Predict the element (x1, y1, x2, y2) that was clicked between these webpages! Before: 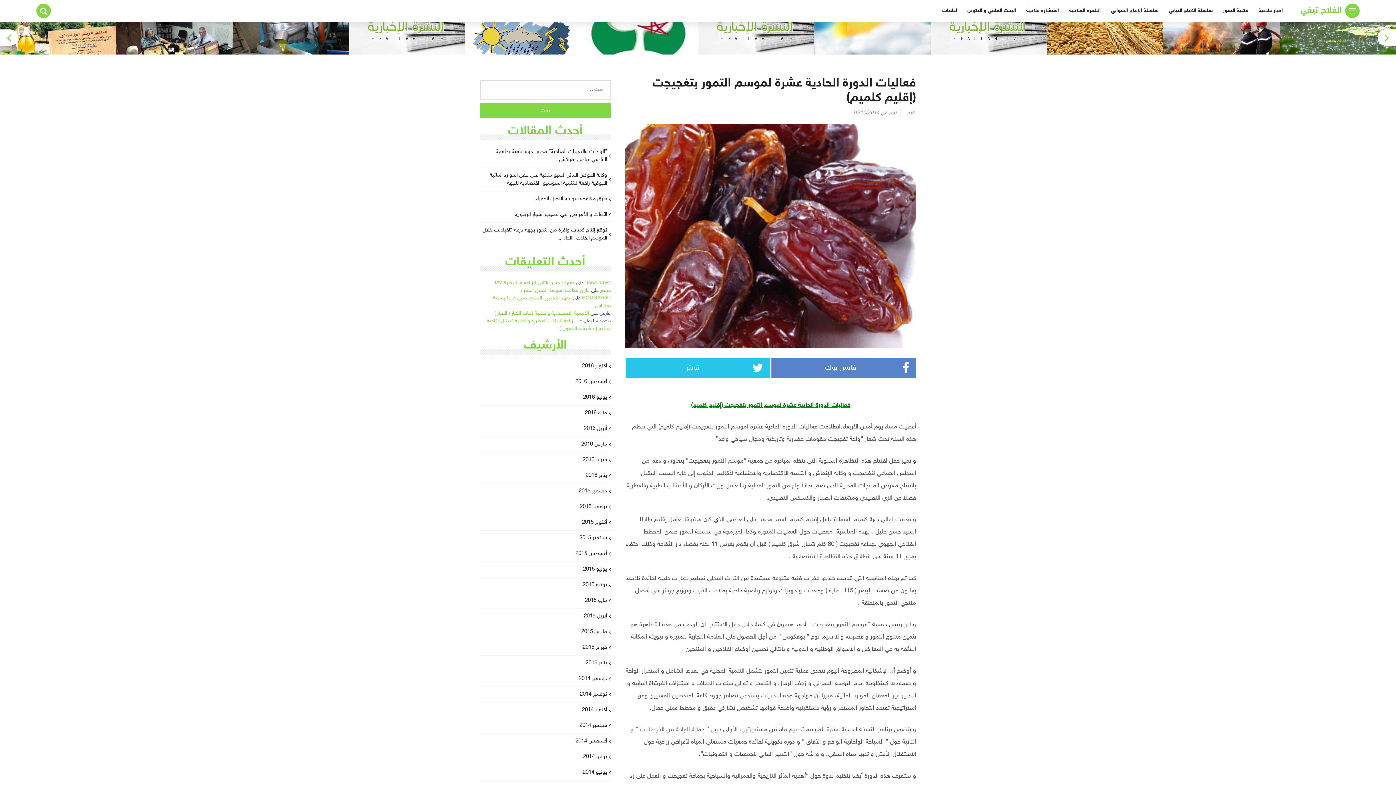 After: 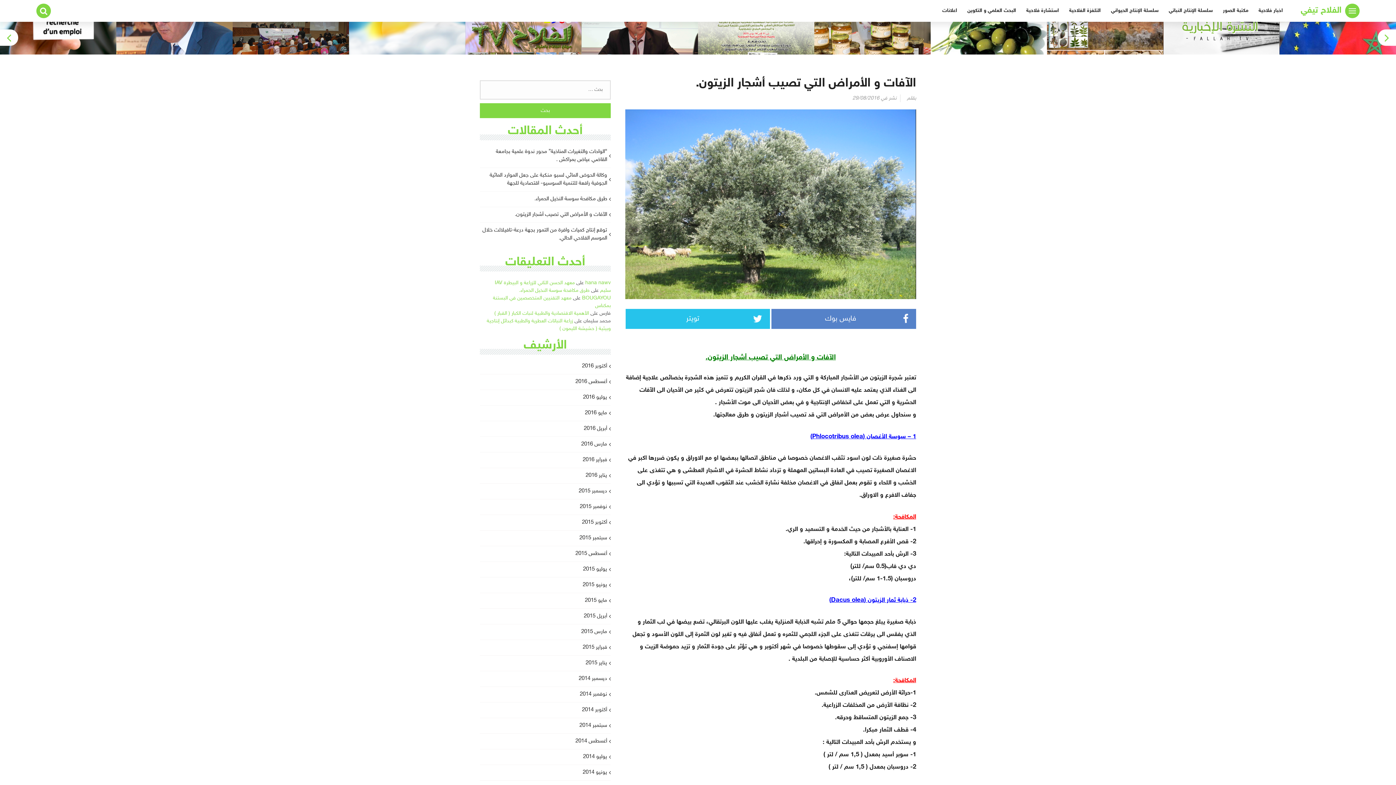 Action: label: الآفات و الأمراض التي تصيب أشجار الزيتون. bbox: (480, 210, 610, 222)